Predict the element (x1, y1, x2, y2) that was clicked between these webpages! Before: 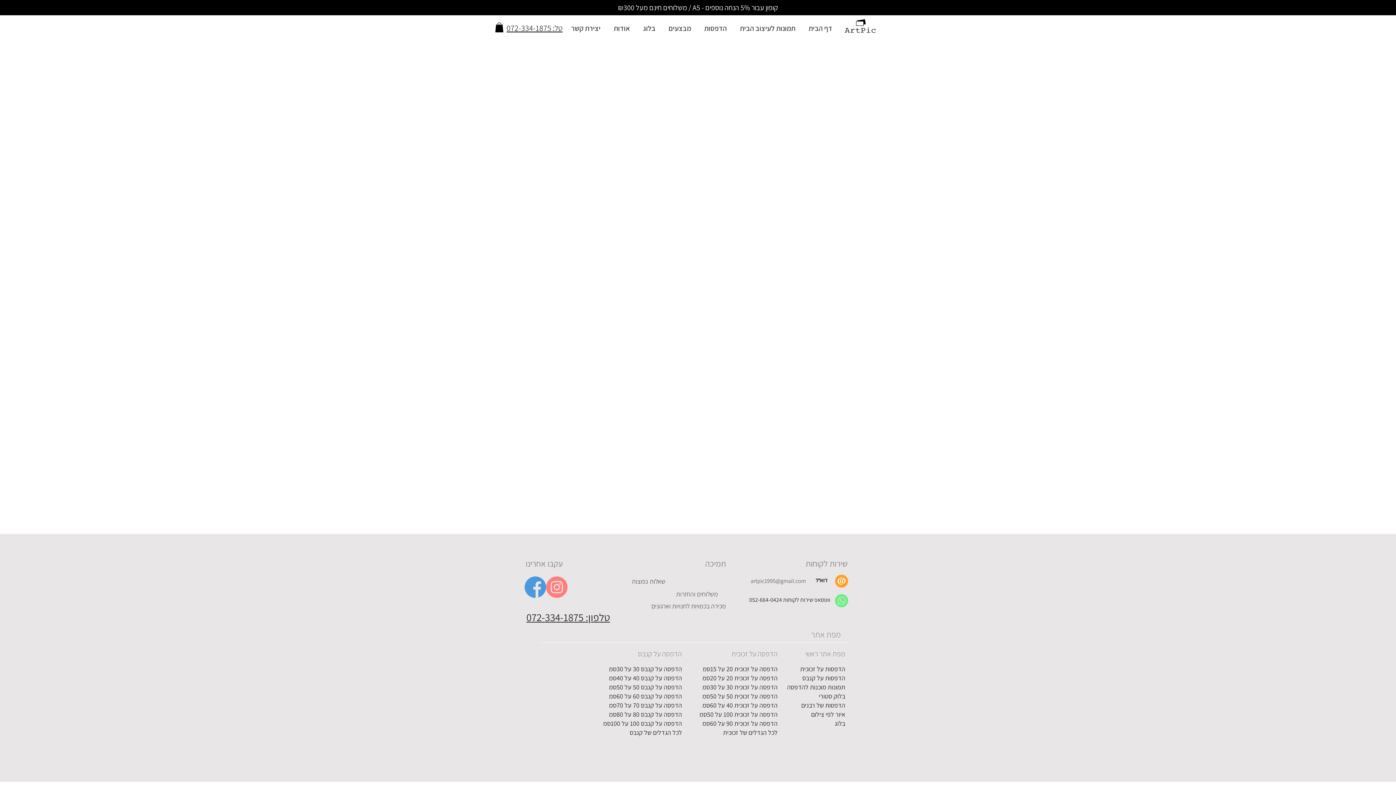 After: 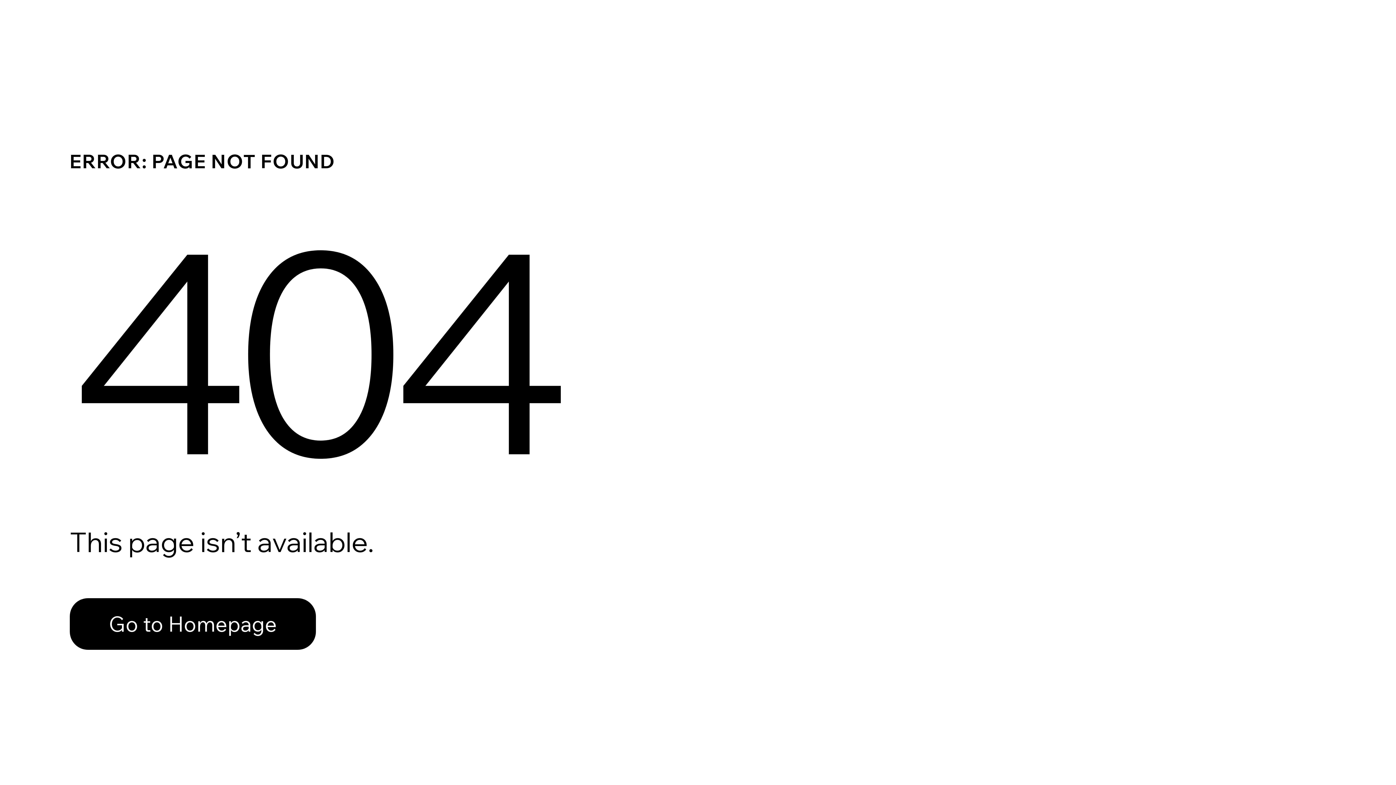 Action: bbox: (609, 692, 682, 700) label: הדפסה על קנבס 60 על 60סמ